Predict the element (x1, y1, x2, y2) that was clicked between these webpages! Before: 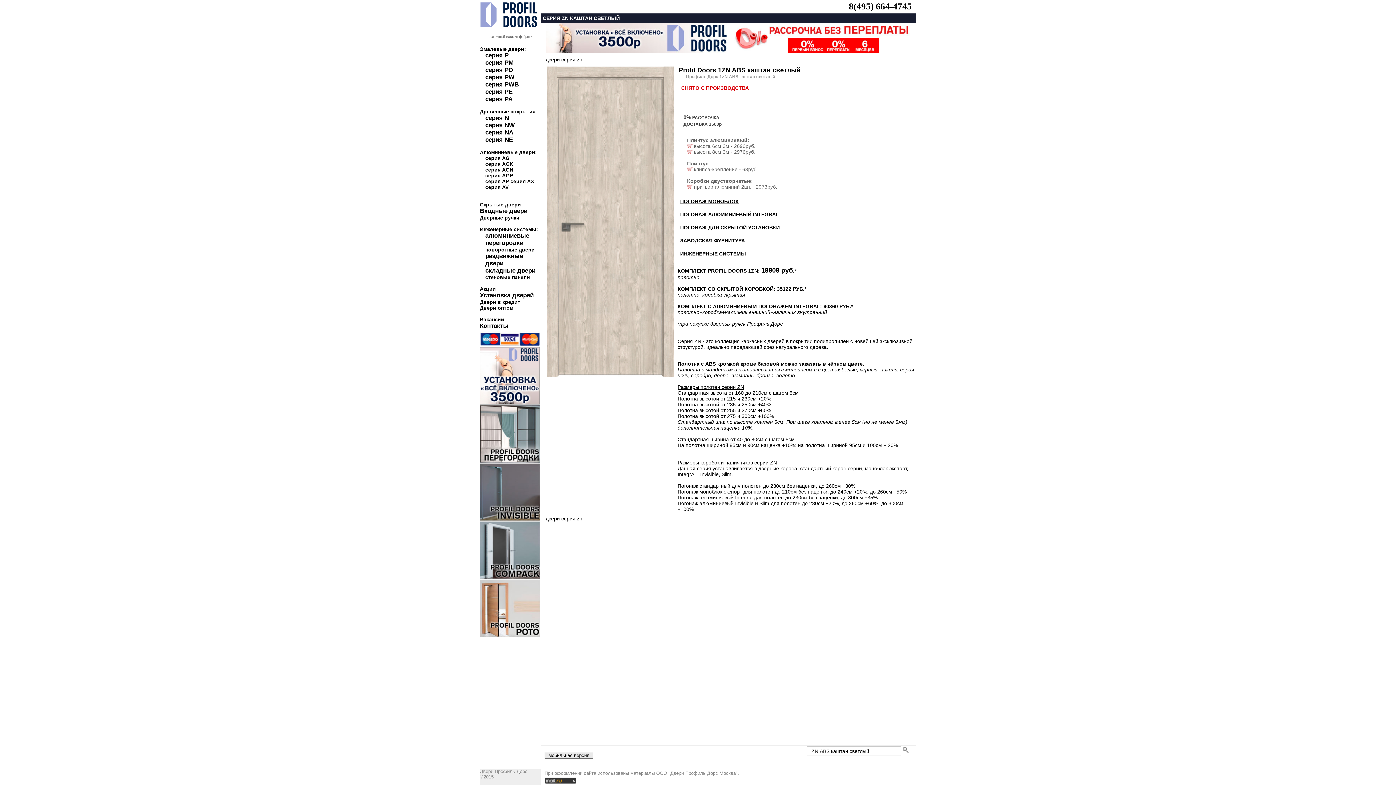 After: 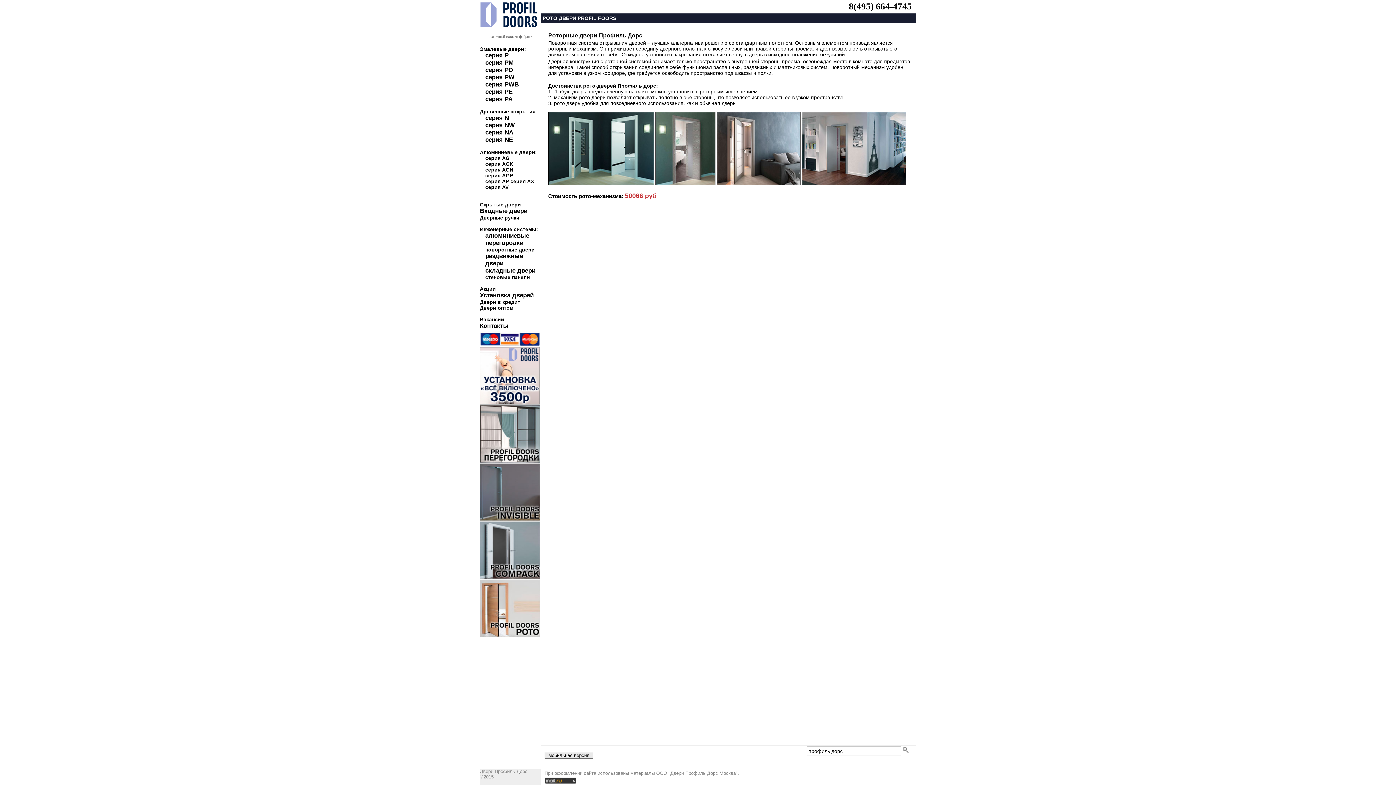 Action: label: поворотные двери bbox: (485, 246, 534, 252)